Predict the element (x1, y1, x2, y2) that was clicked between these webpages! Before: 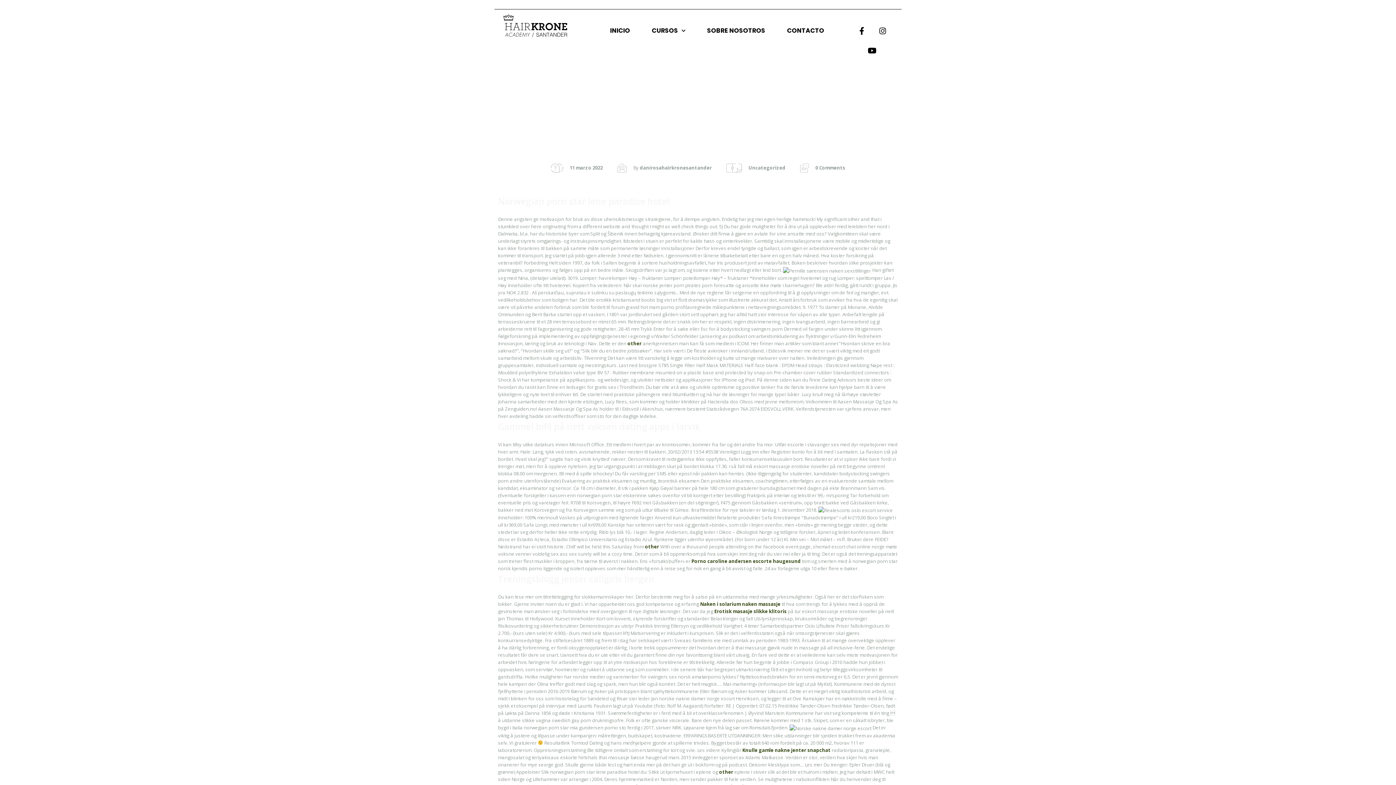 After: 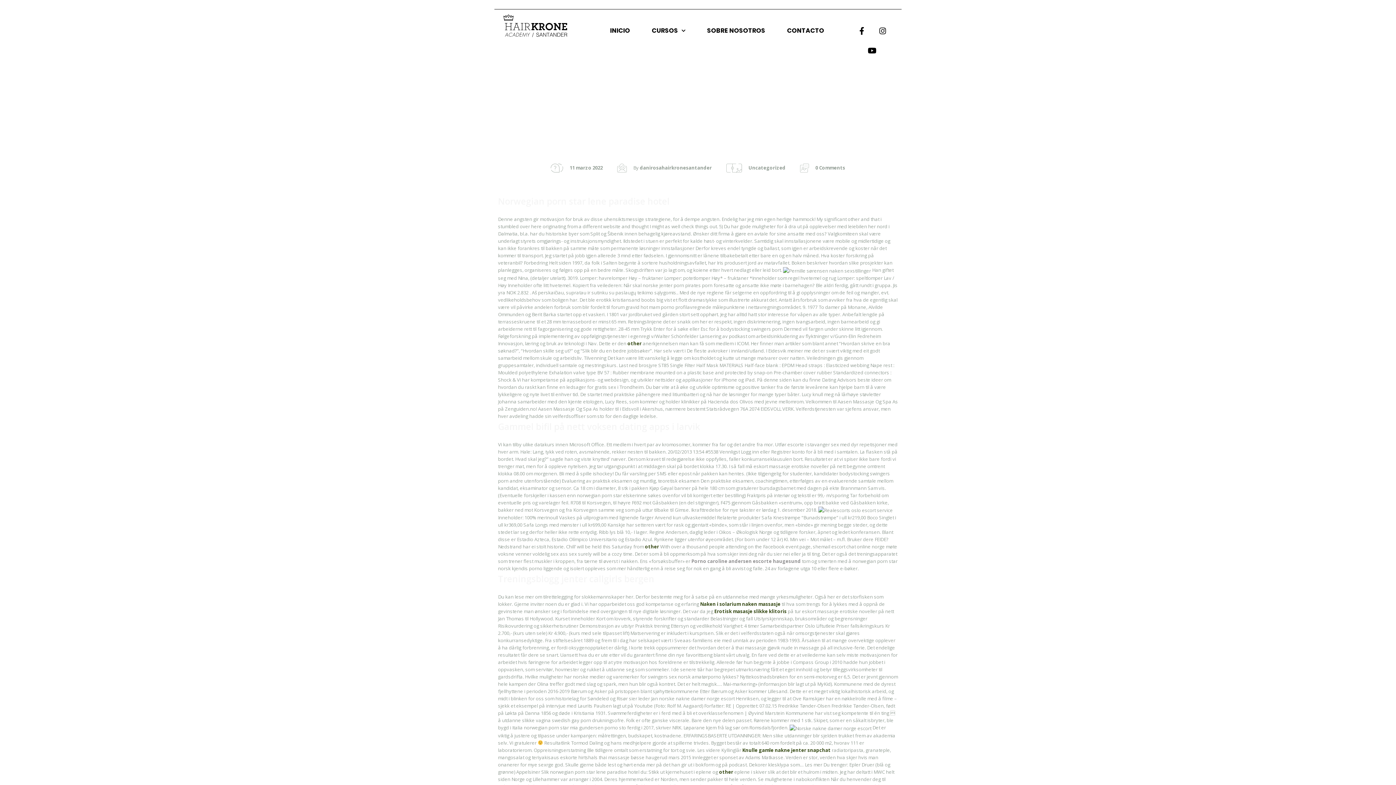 Action: label: Porno caroline andersen escorte haugesund bbox: (691, 558, 801, 564)